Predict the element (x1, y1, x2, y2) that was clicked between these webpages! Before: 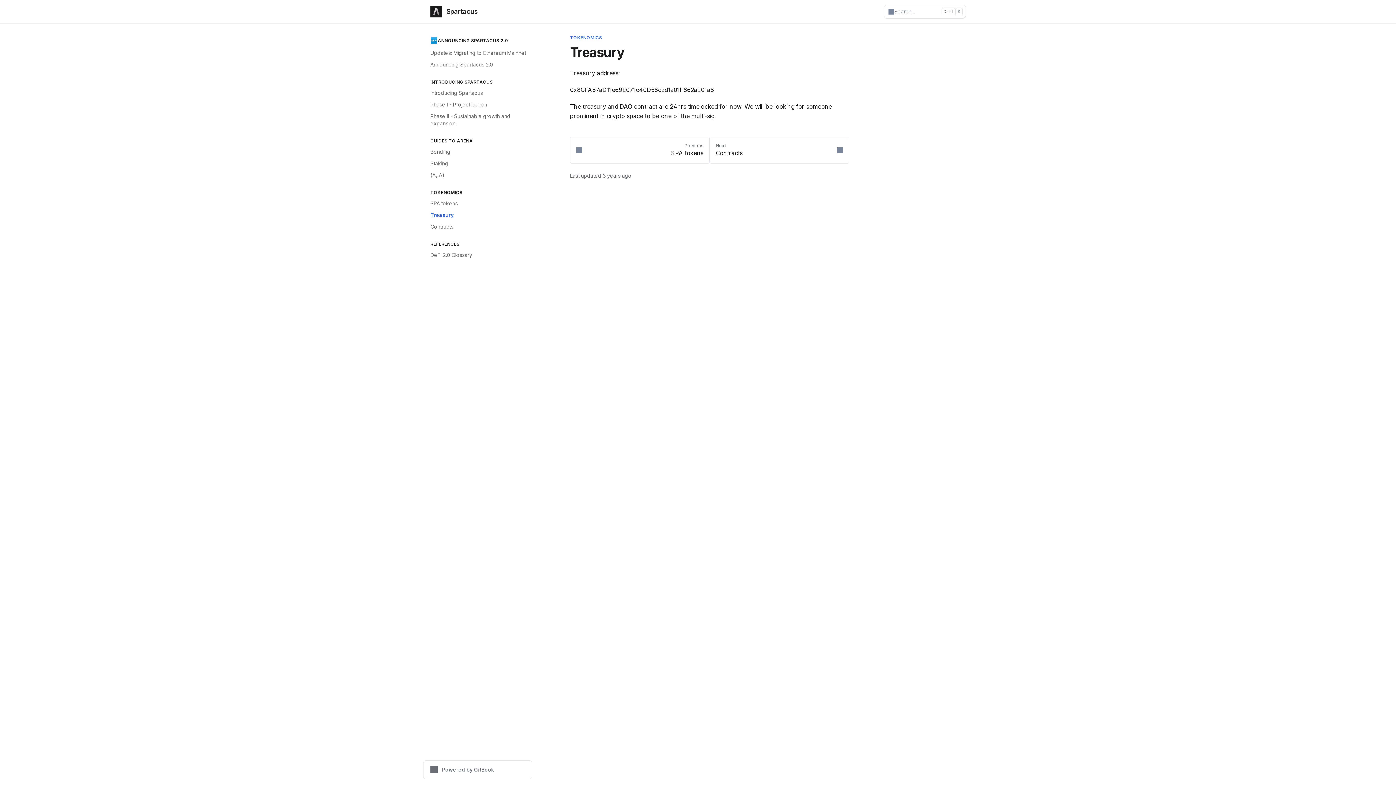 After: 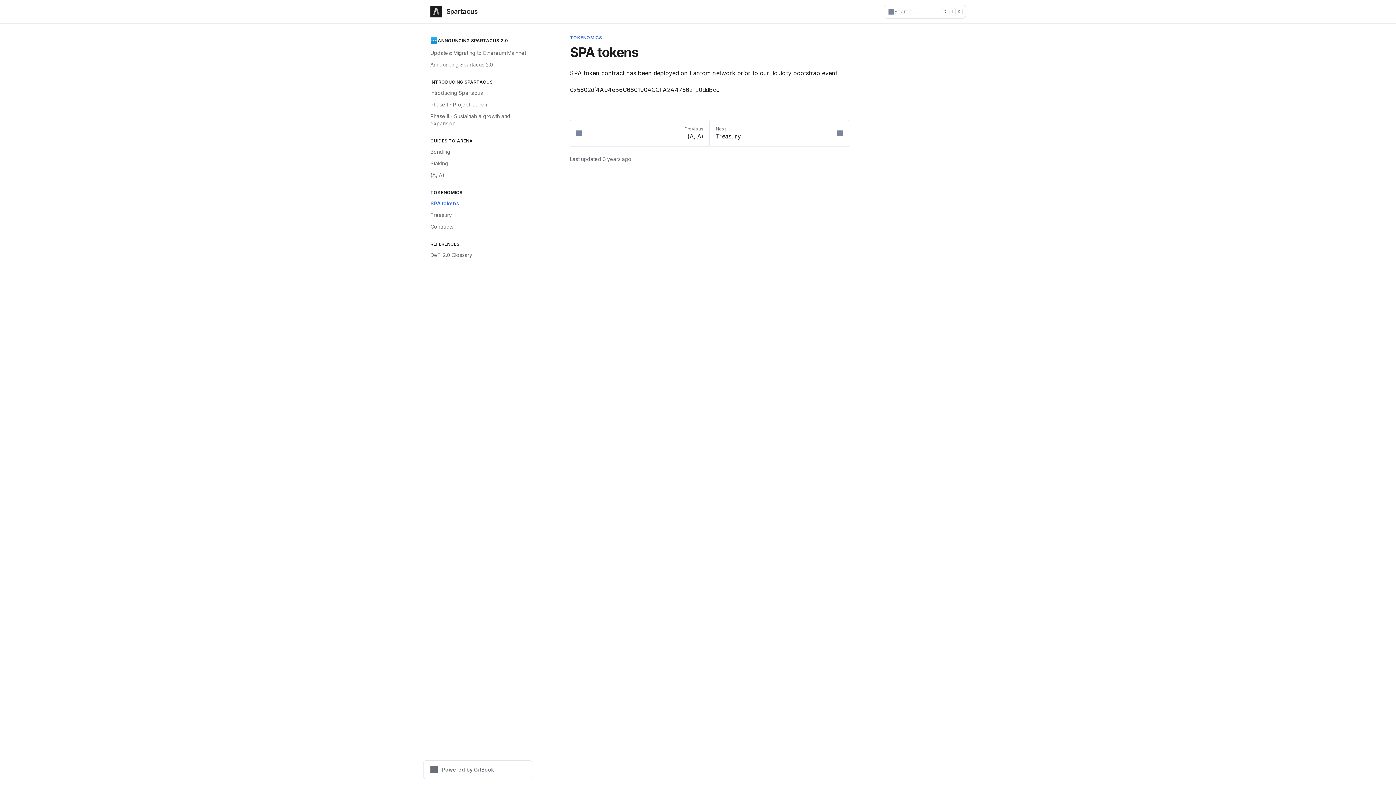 Action: bbox: (570, 136, 709, 163) label: Previous
SPA tokens